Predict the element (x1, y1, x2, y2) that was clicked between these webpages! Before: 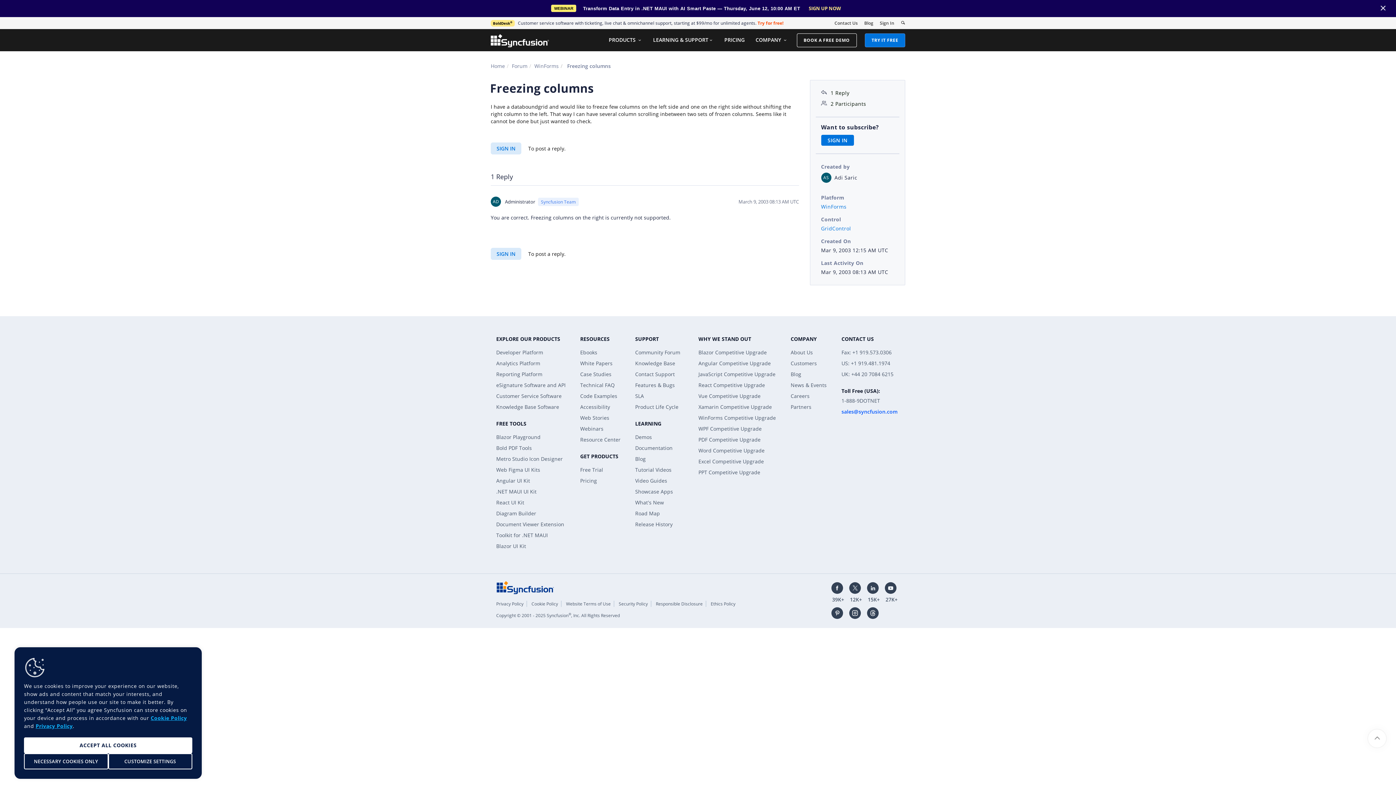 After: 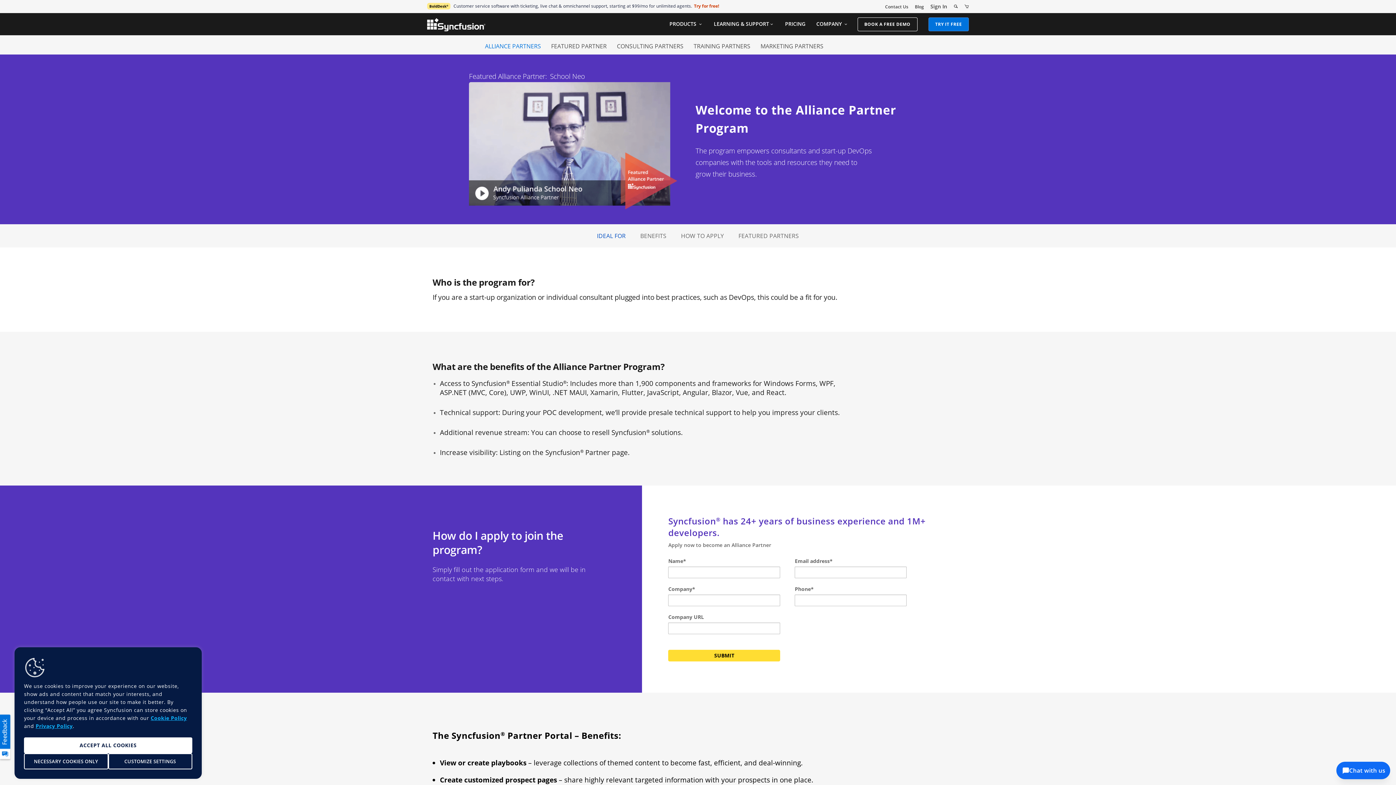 Action: label: Partners bbox: (790, 403, 811, 410)